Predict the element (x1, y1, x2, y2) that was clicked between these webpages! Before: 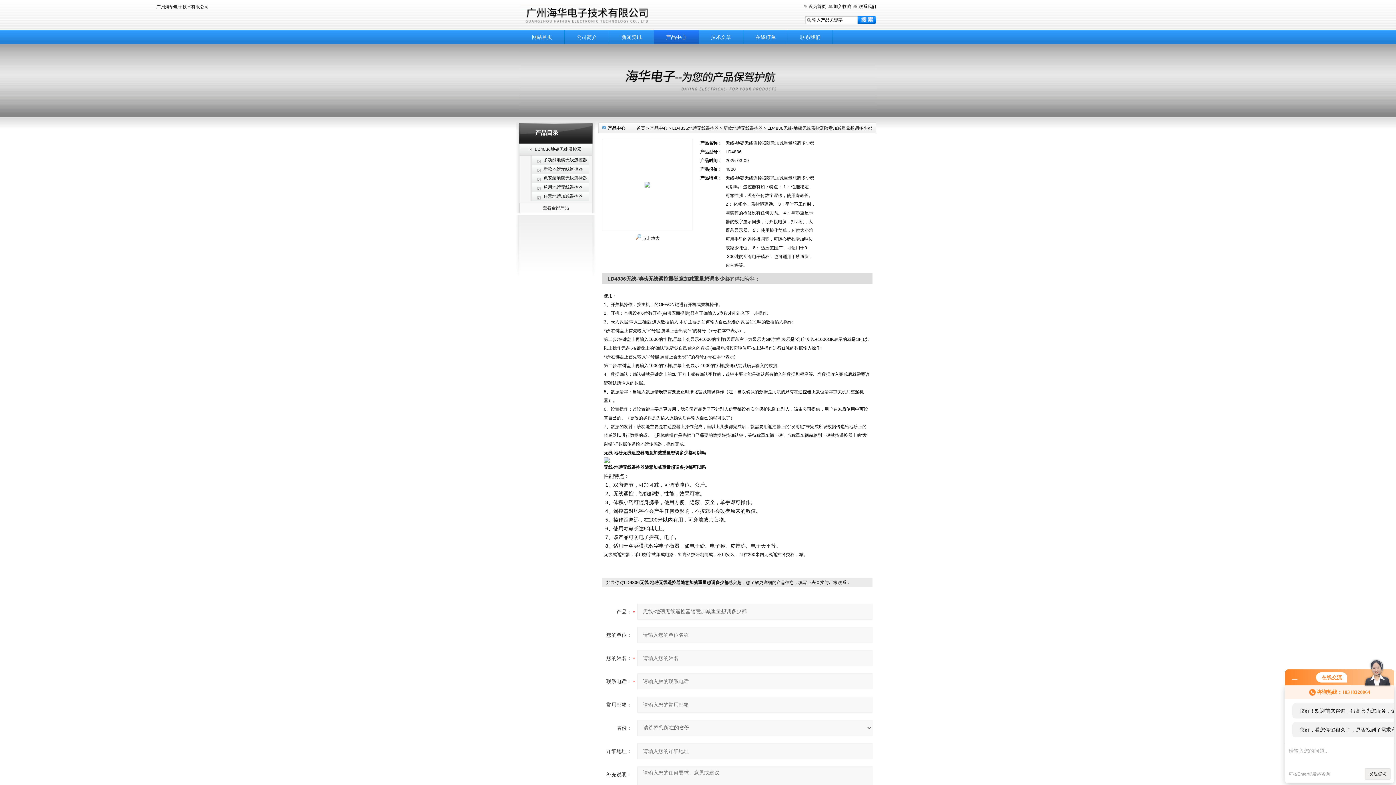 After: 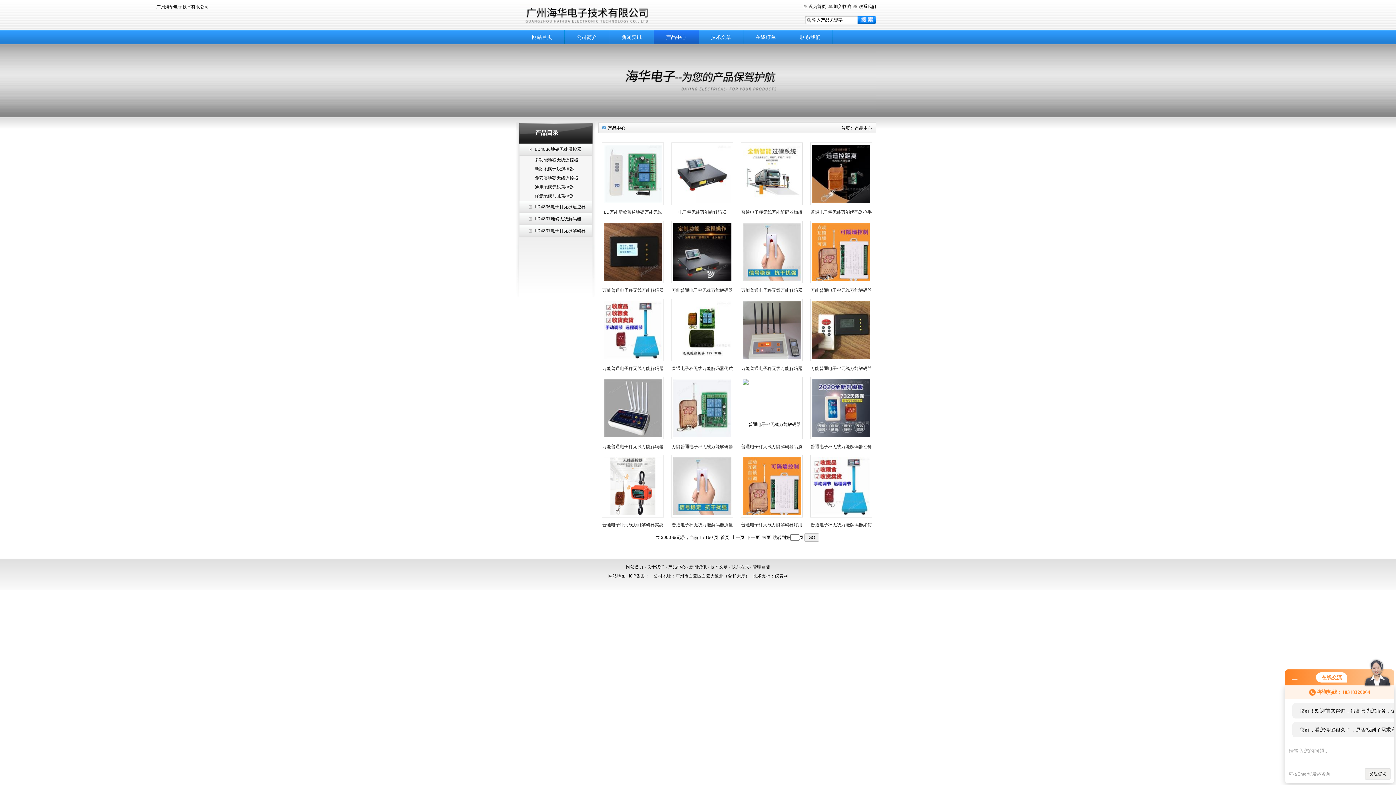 Action: bbox: (654, 29, 698, 44) label: 产品中心